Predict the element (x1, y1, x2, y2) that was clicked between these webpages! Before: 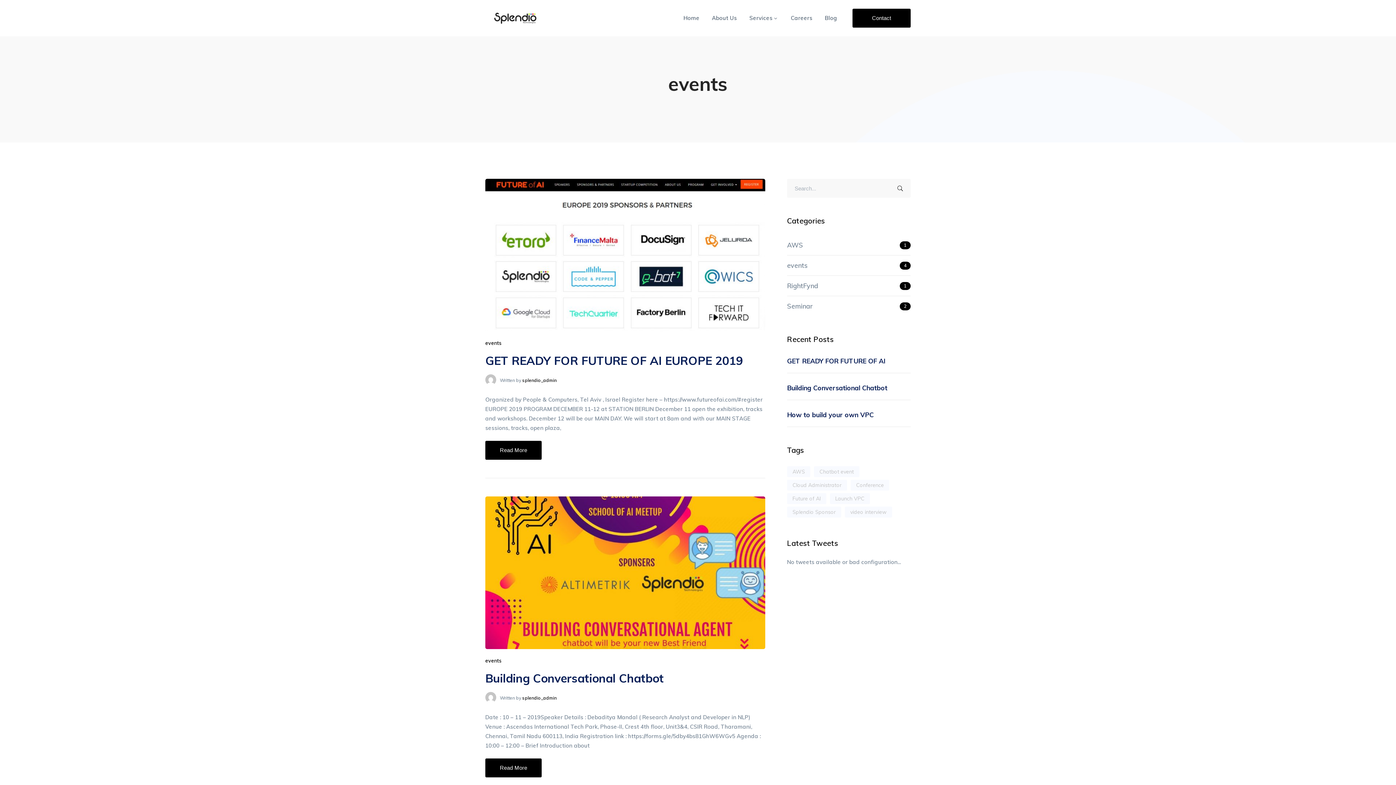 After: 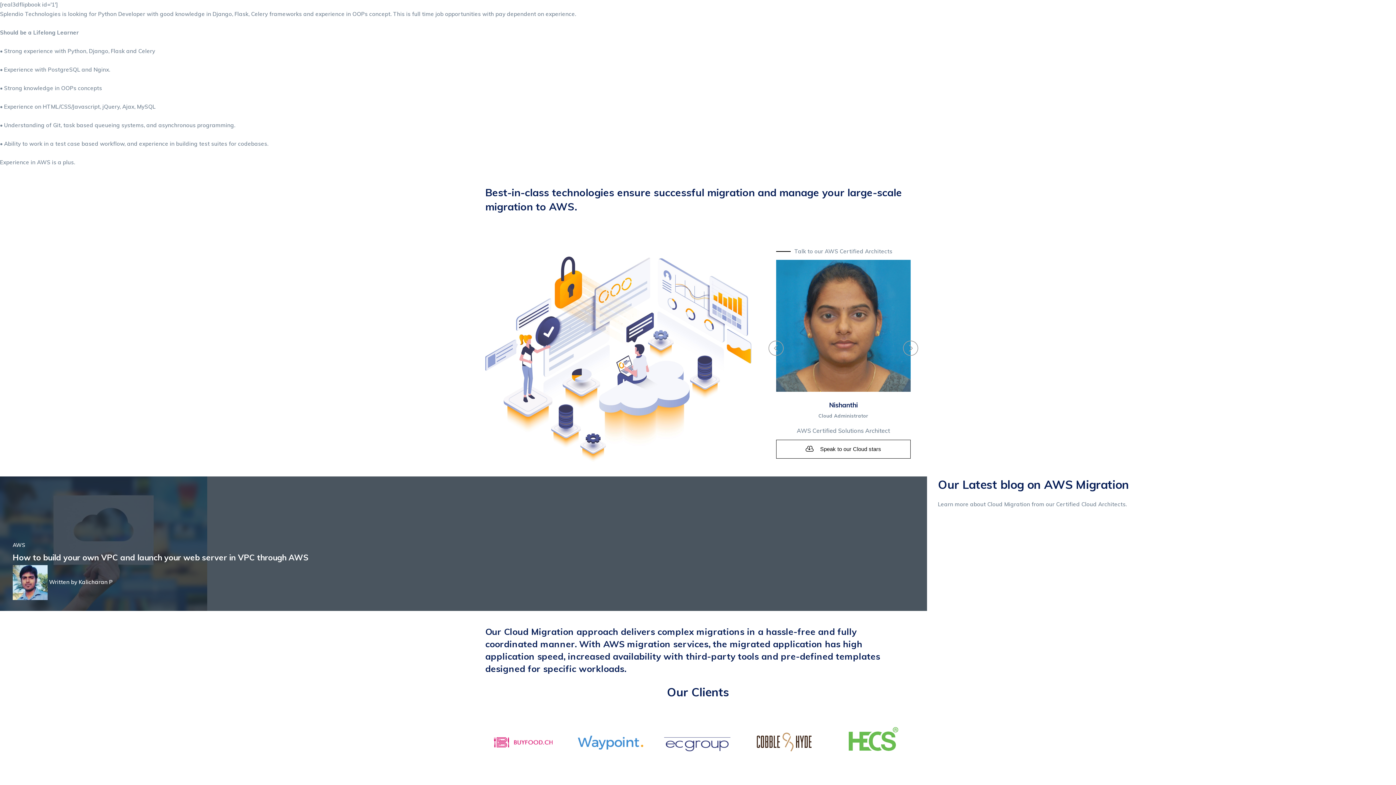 Action: label: SEARCH bbox: (896, 180, 909, 194)